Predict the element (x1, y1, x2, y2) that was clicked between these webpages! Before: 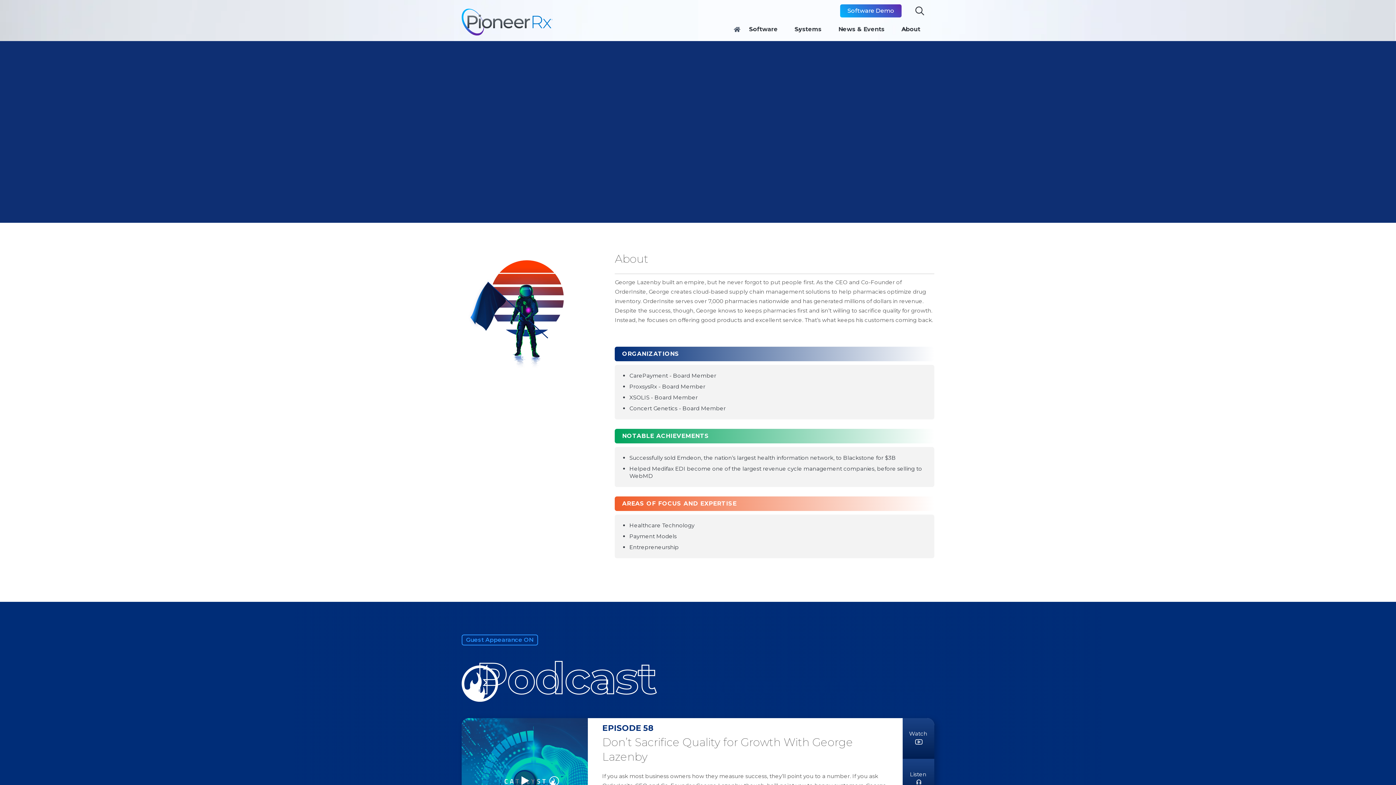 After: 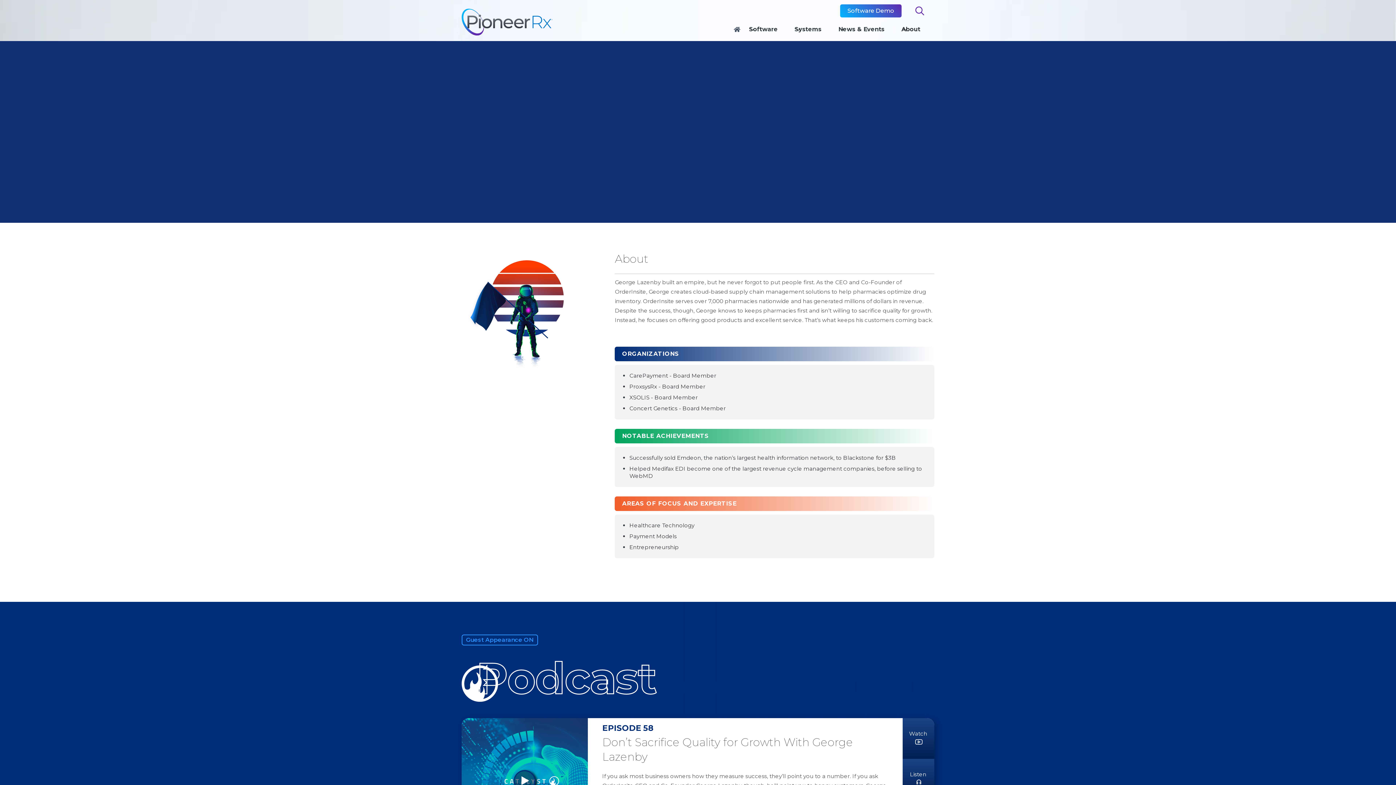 Action: bbox: (912, 3, 927, 18) label: 